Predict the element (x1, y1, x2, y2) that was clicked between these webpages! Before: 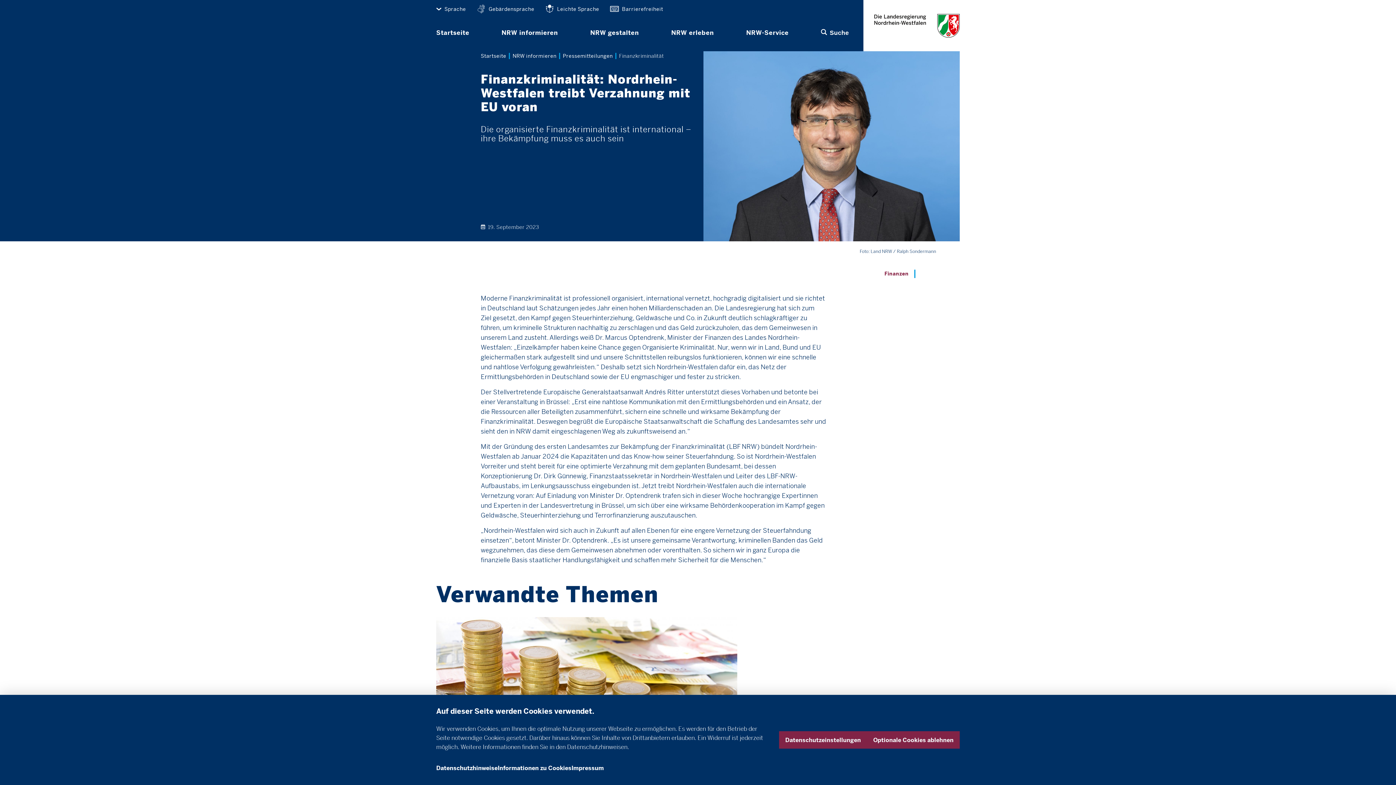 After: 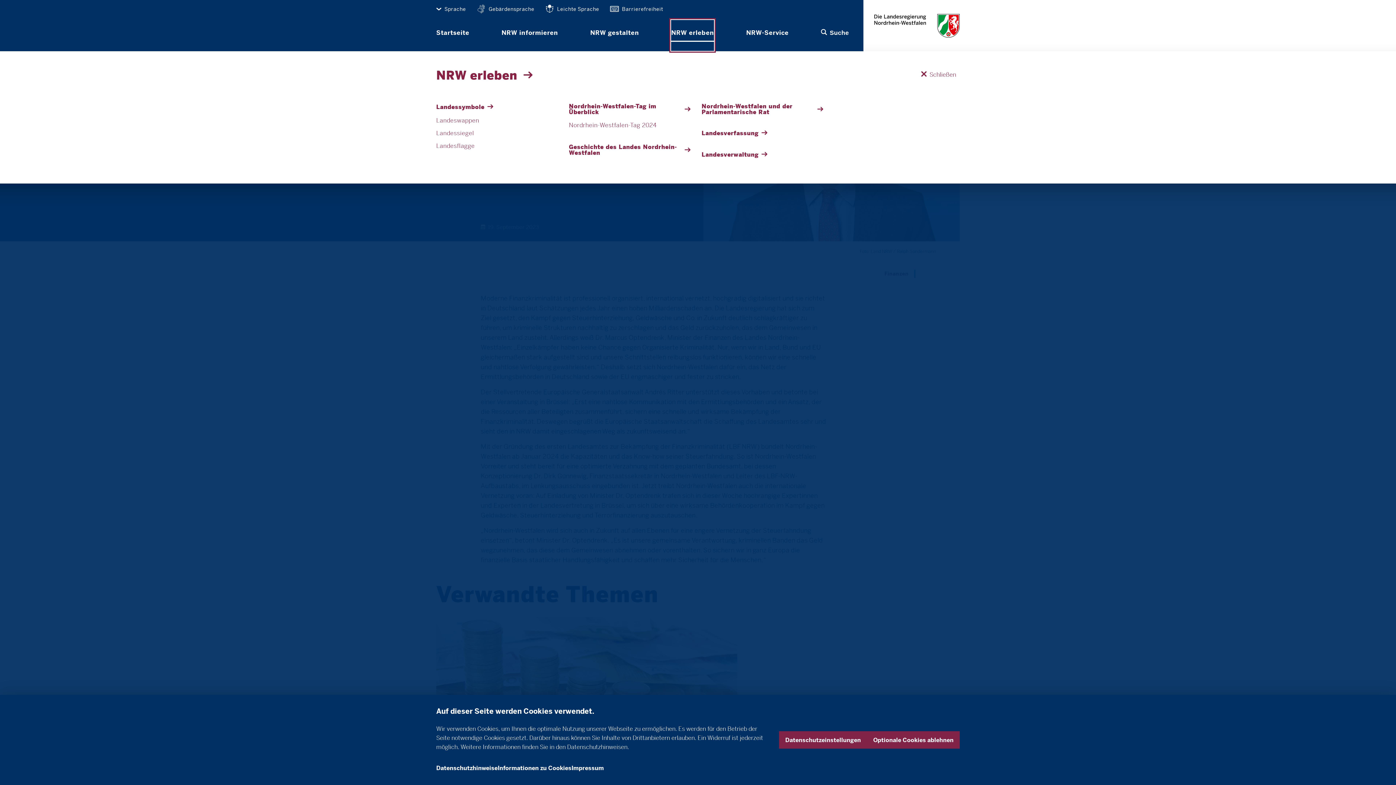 Action: bbox: (671, 20, 714, 50) label: NRW erleben